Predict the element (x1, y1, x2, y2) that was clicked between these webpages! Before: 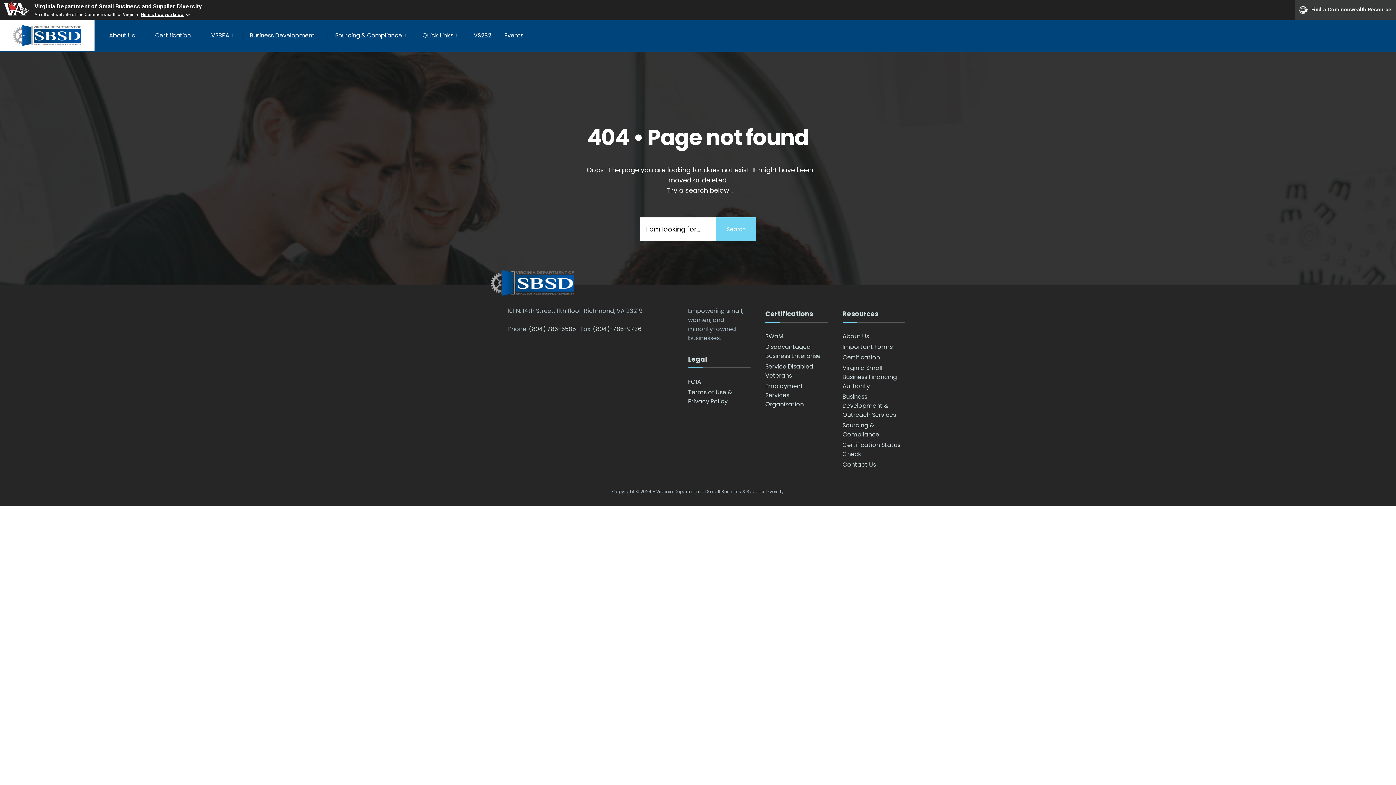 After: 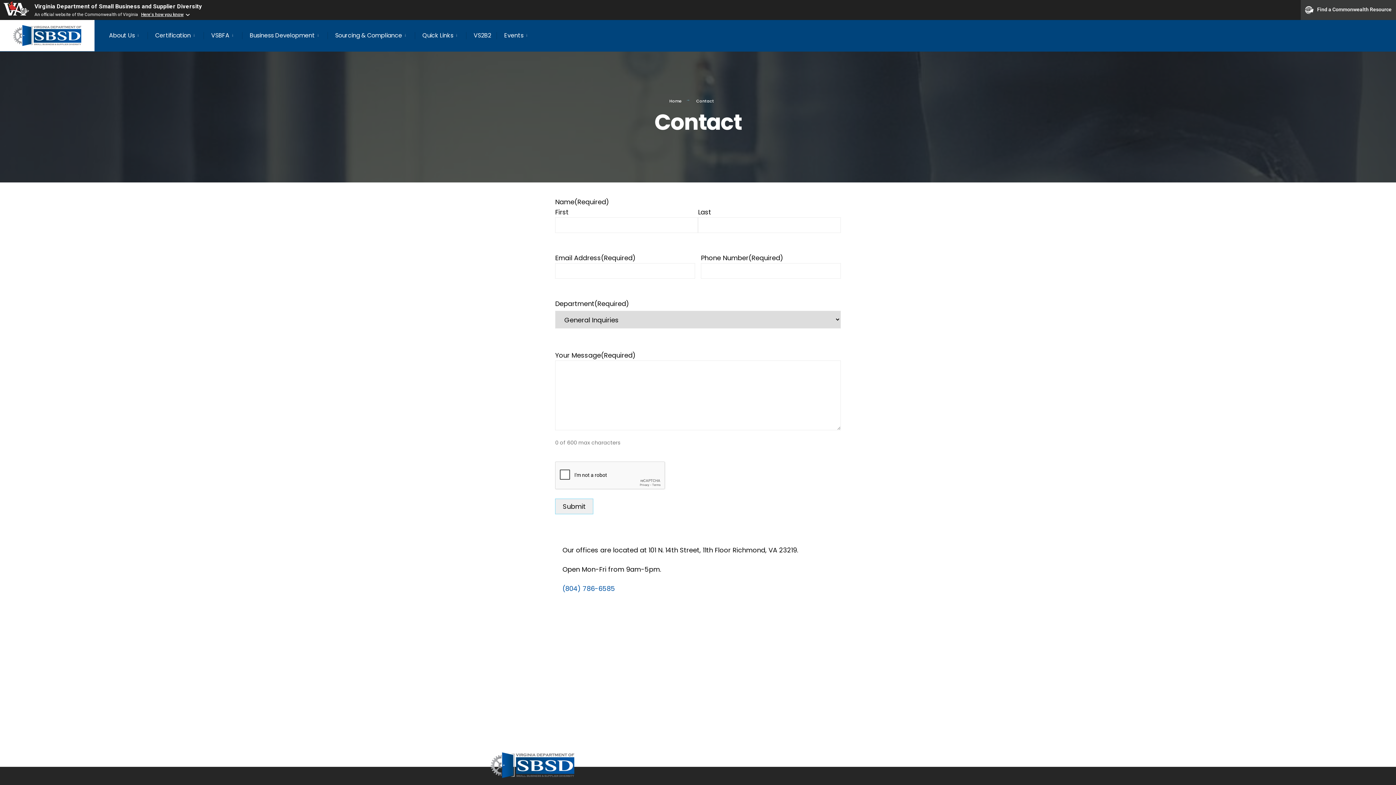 Action: label: Contact Us bbox: (842, 460, 876, 469)